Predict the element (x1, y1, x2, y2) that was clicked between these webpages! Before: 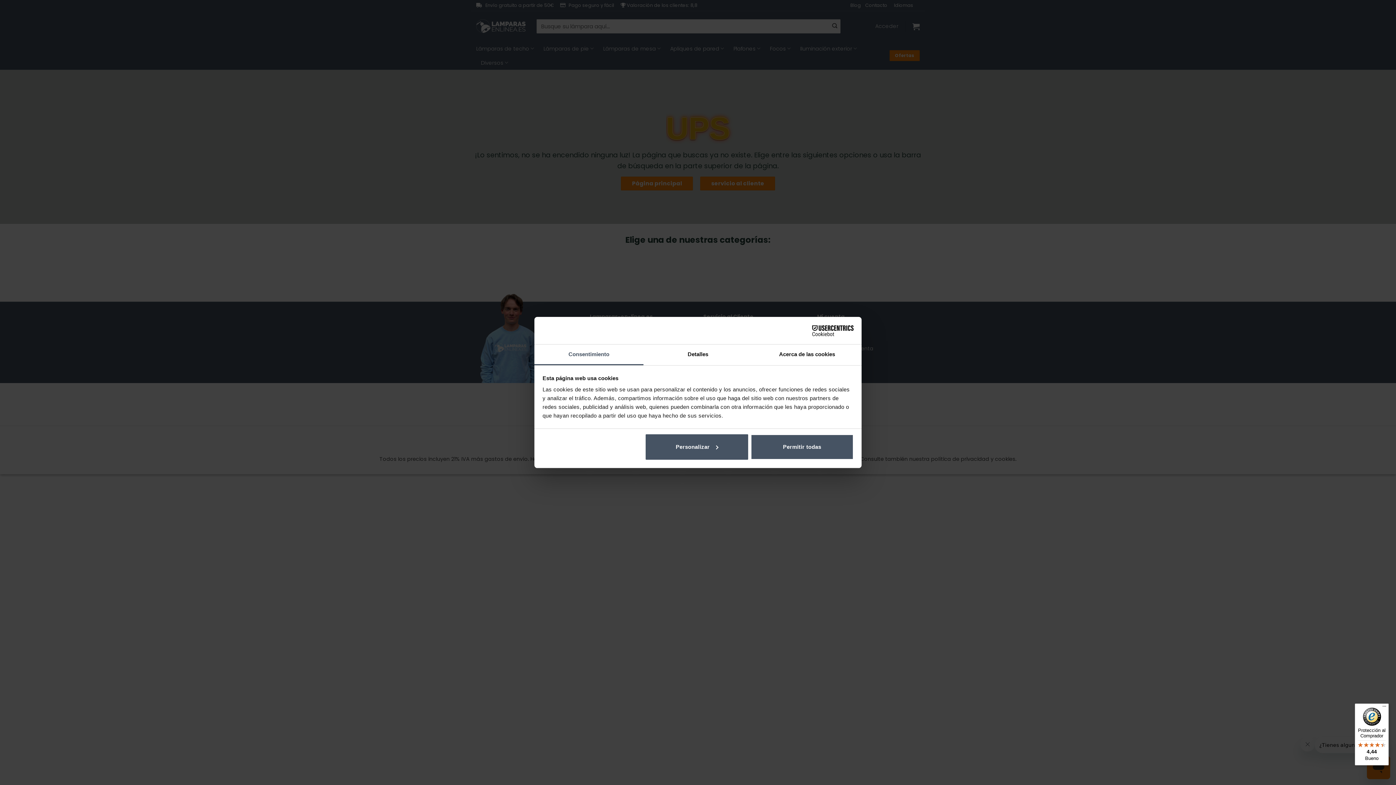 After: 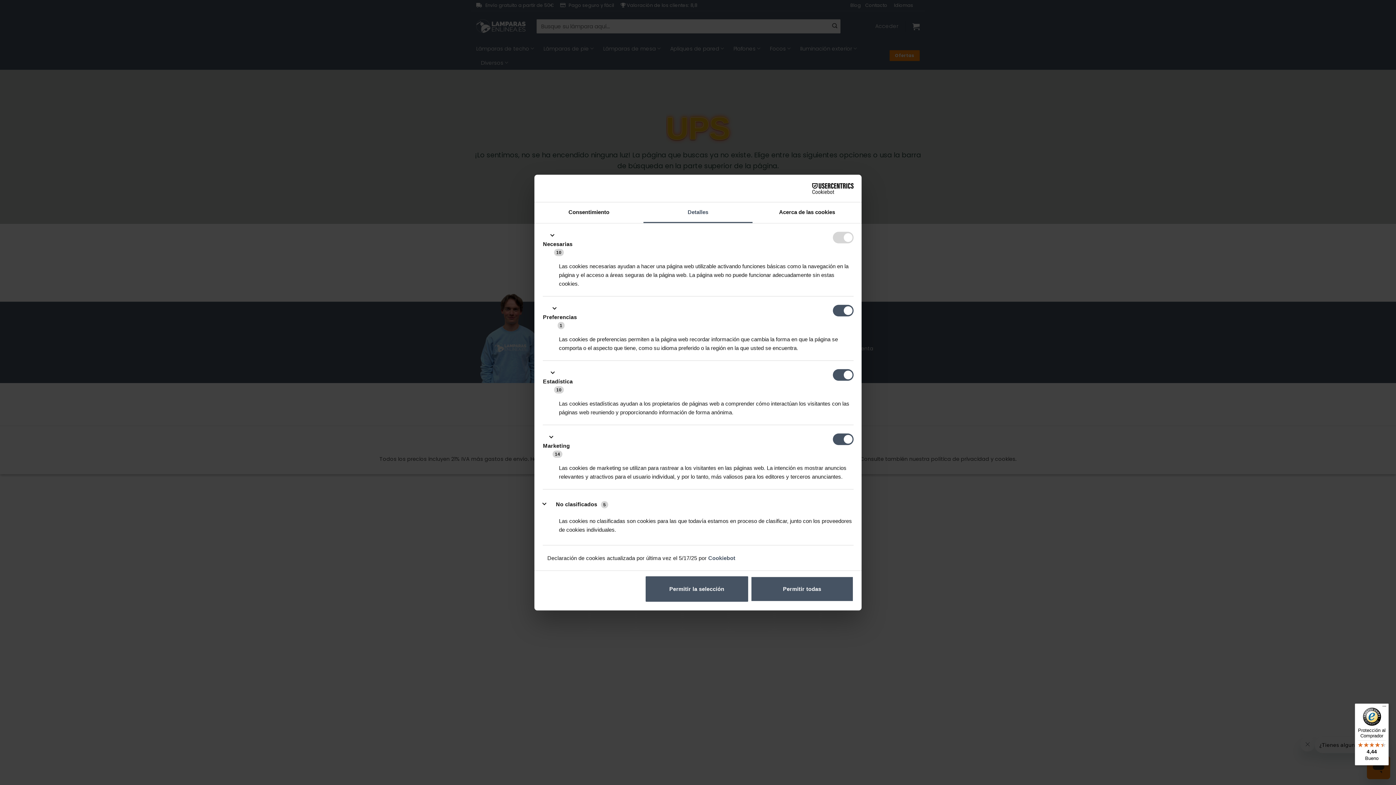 Action: bbox: (645, 434, 748, 459) label: Personalizar